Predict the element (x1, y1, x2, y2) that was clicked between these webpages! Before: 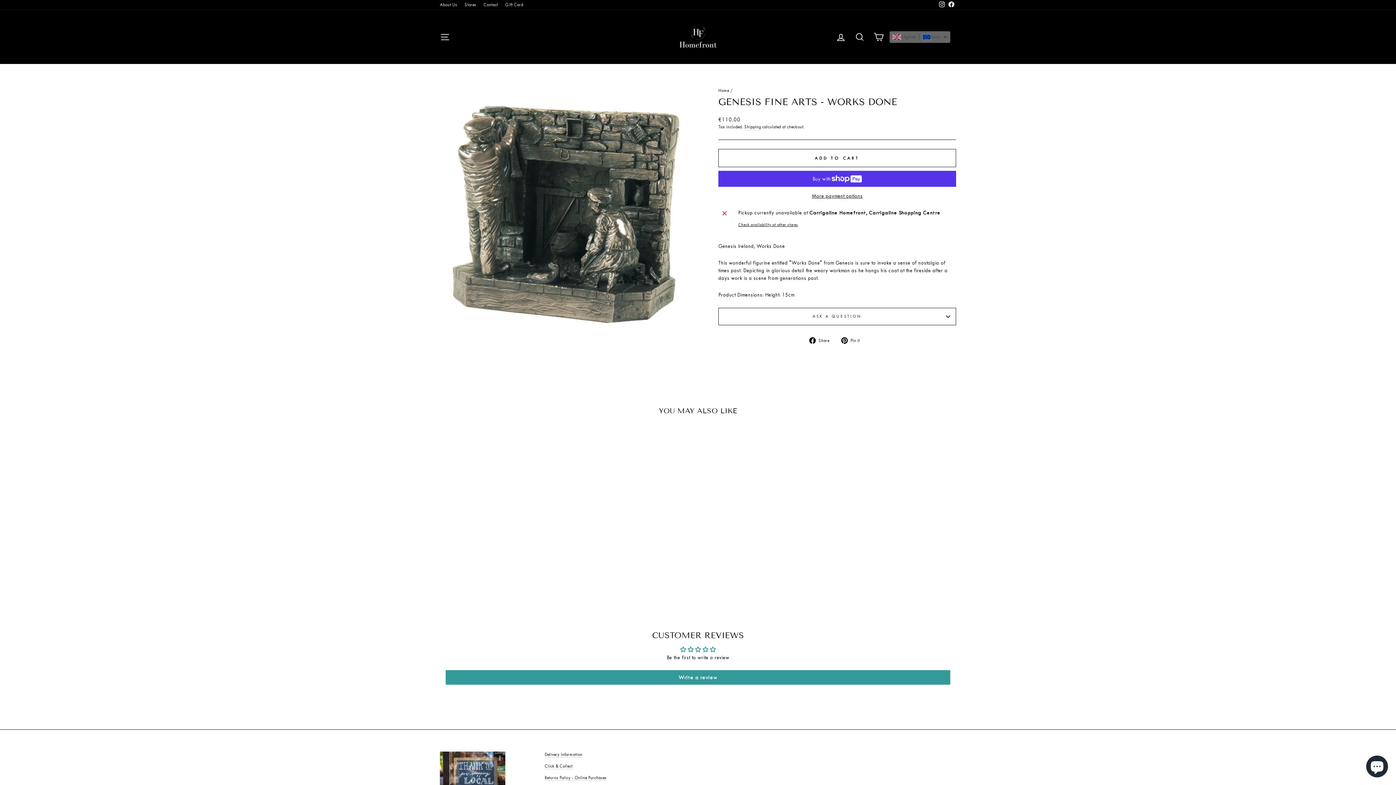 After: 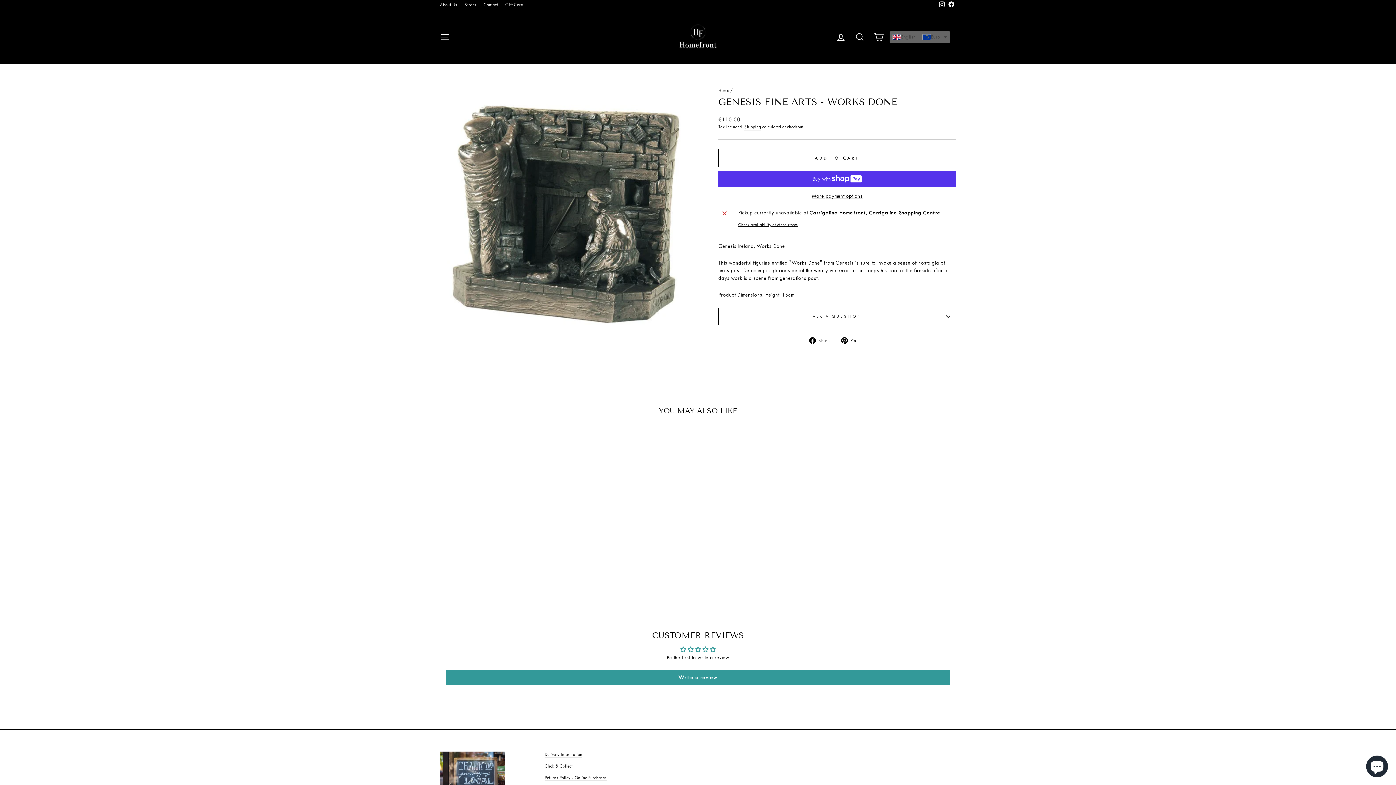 Action: label:  Pin it
Pin on Pinterest bbox: (841, 336, 865, 344)